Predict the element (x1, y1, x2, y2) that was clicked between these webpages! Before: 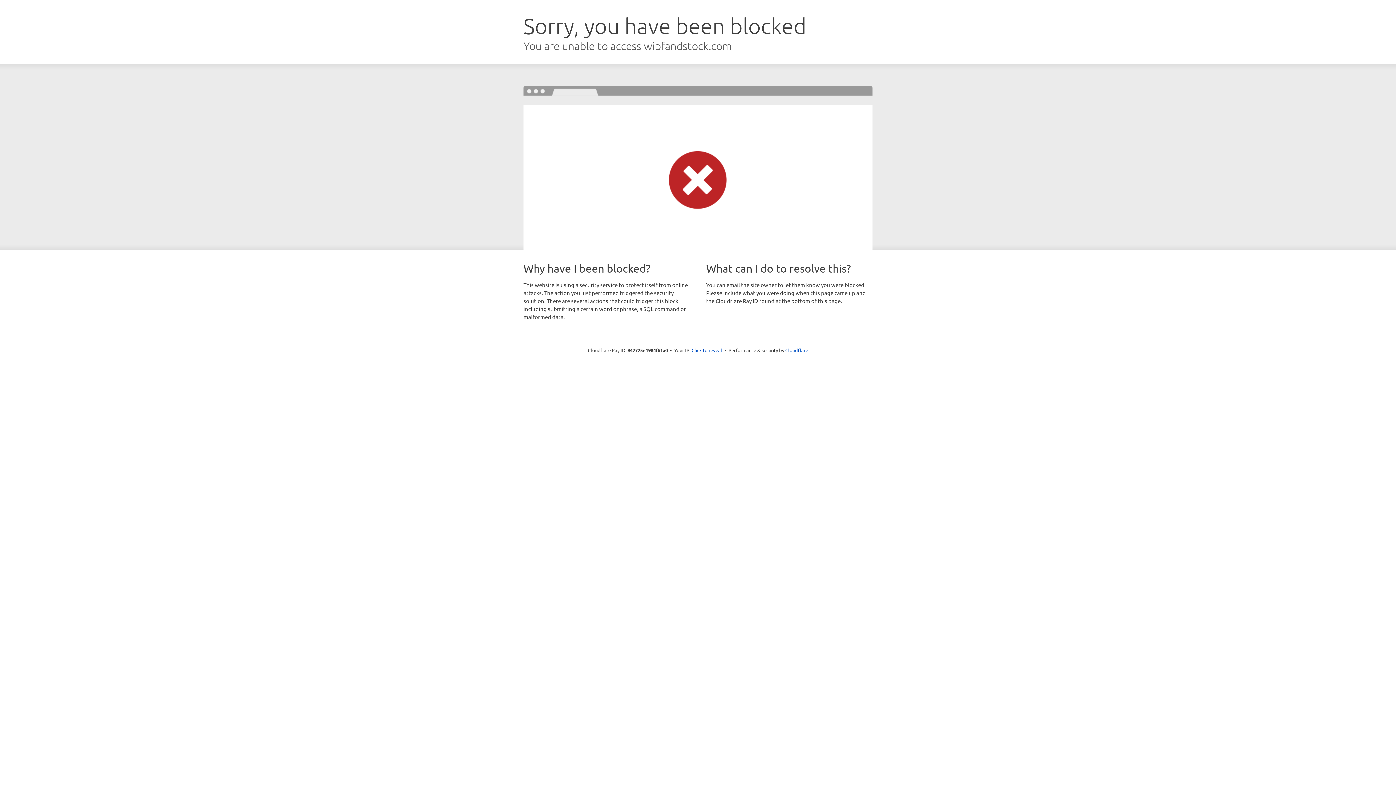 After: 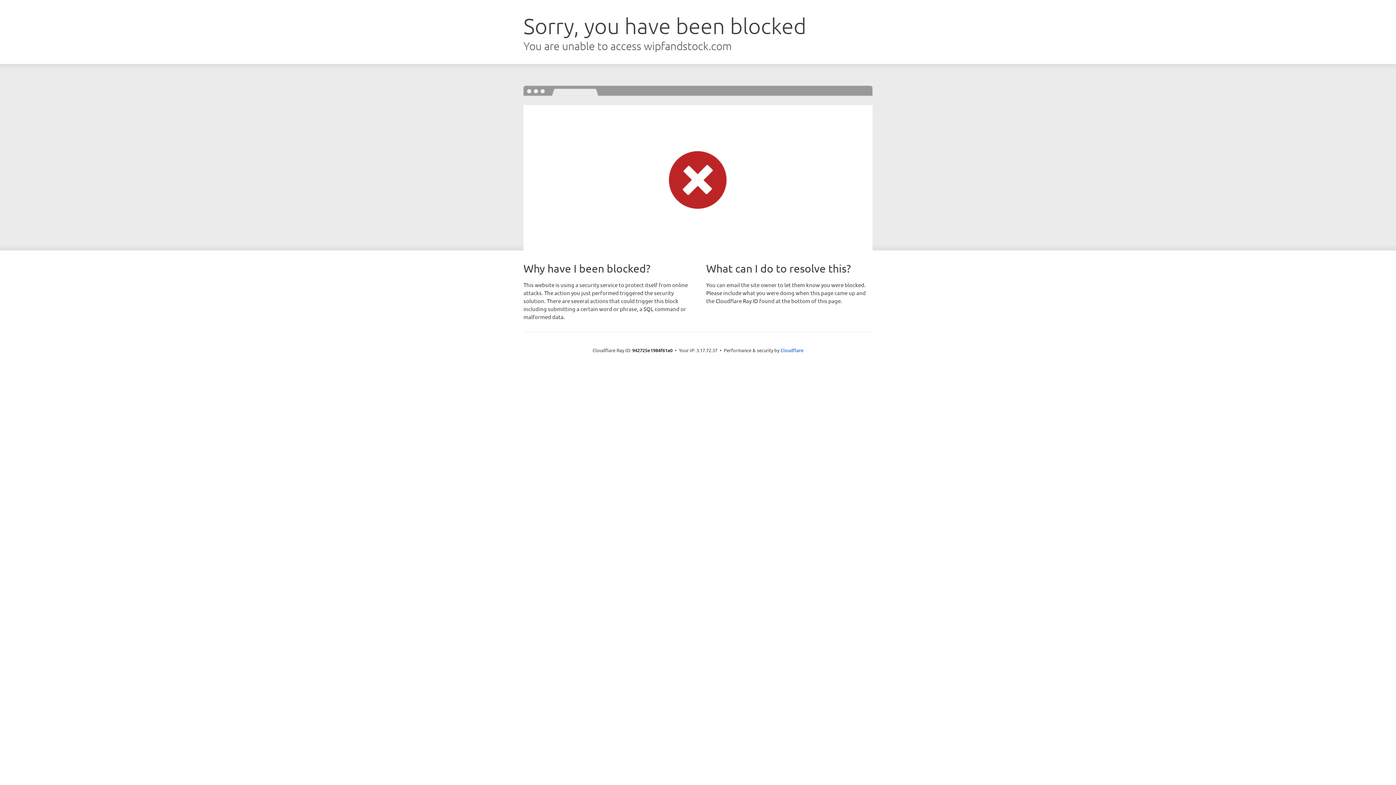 Action: label: Click to reveal bbox: (691, 346, 722, 353)